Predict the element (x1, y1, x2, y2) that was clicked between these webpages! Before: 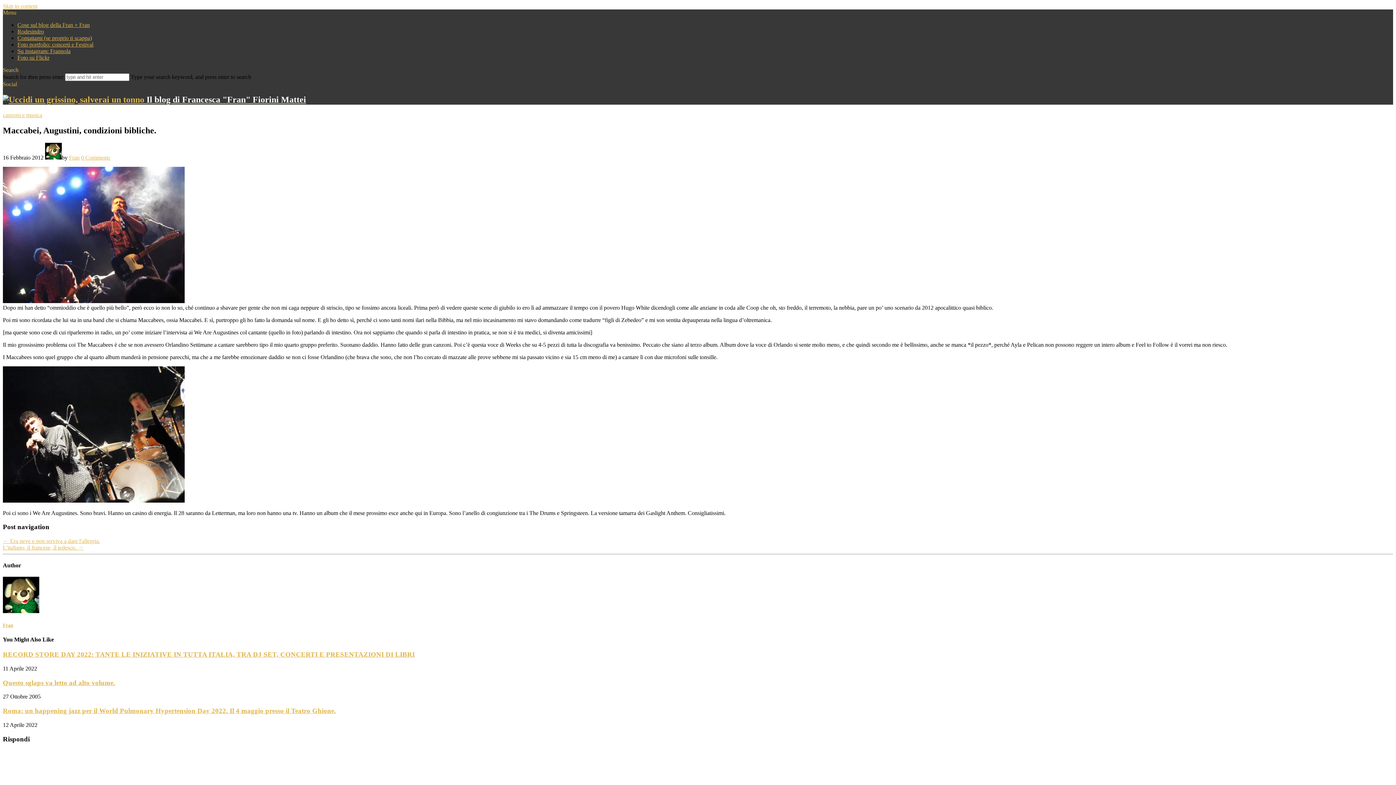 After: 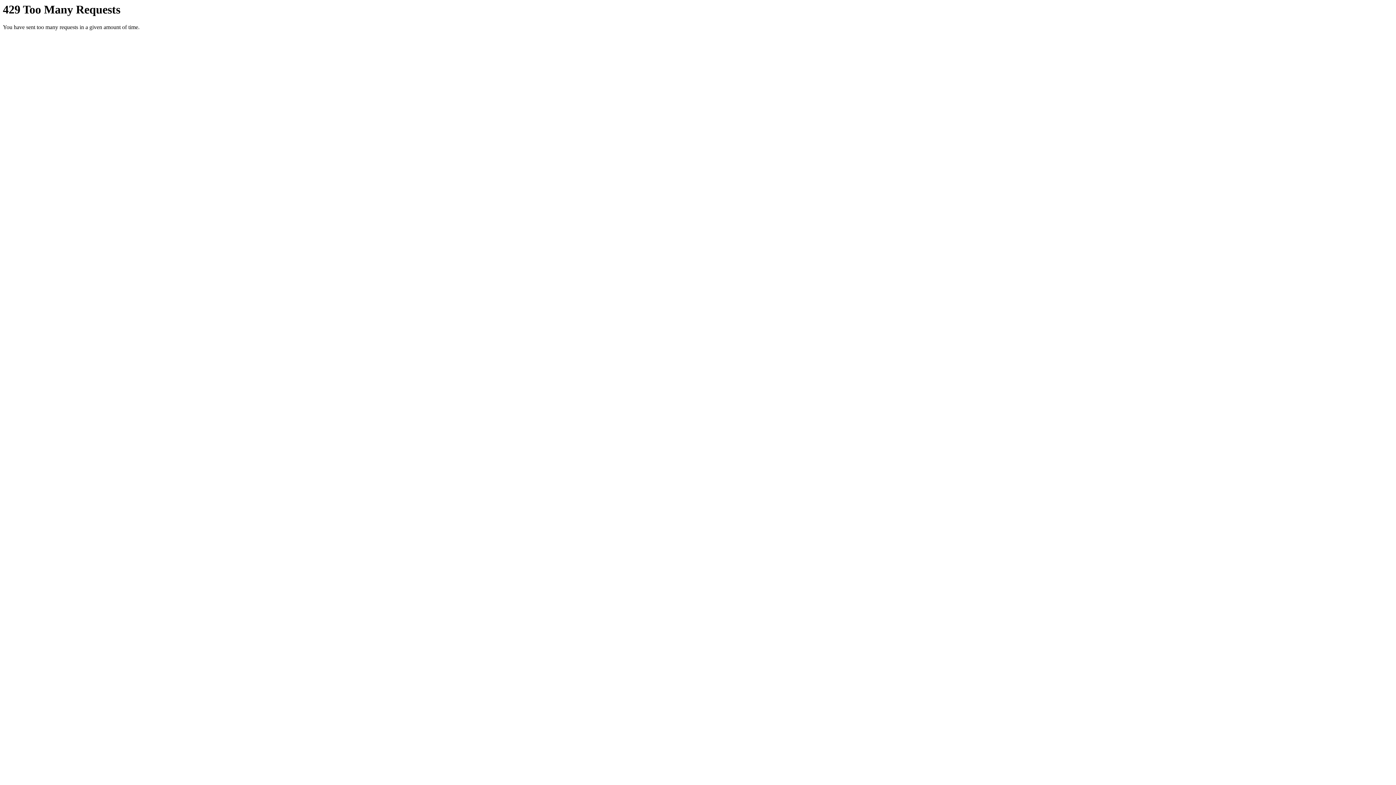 Action: bbox: (2, 298, 184, 304)